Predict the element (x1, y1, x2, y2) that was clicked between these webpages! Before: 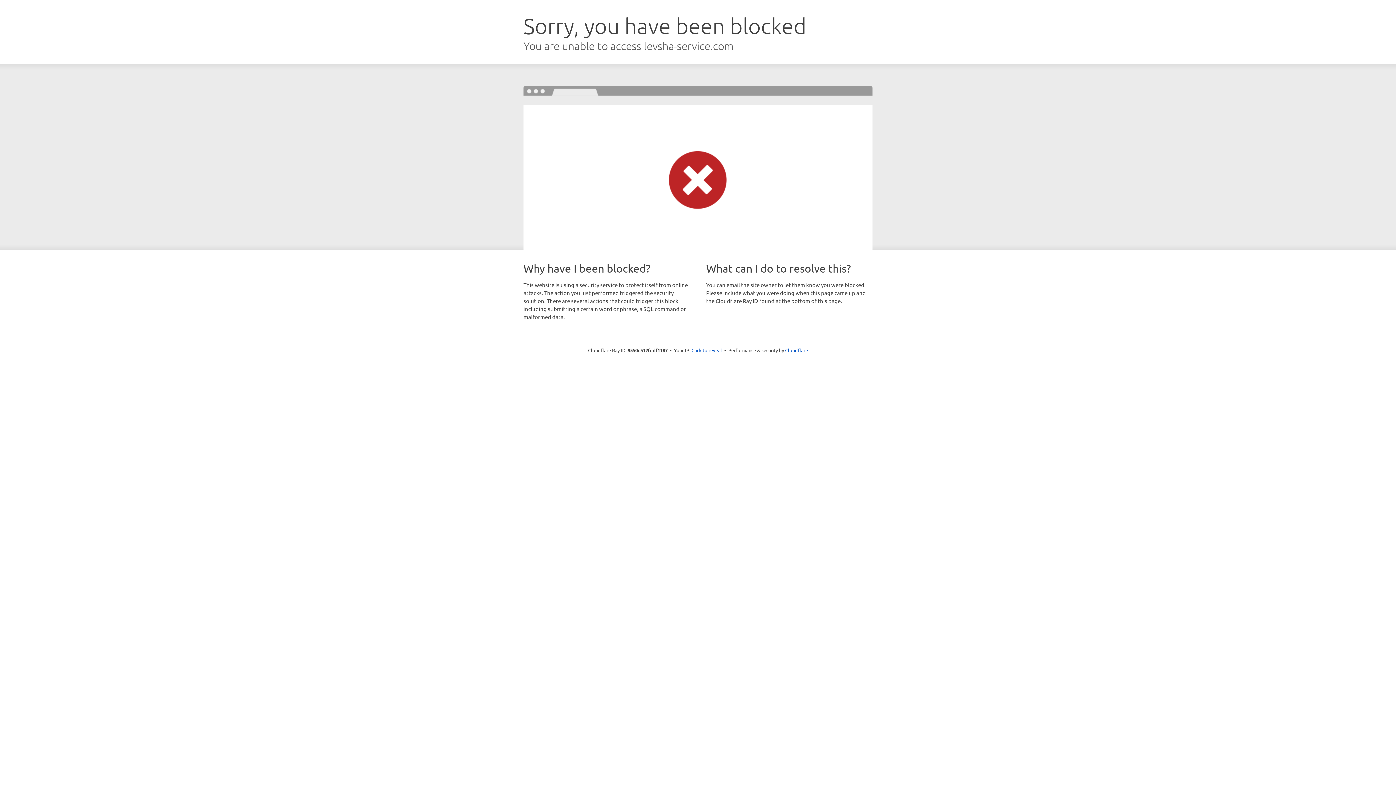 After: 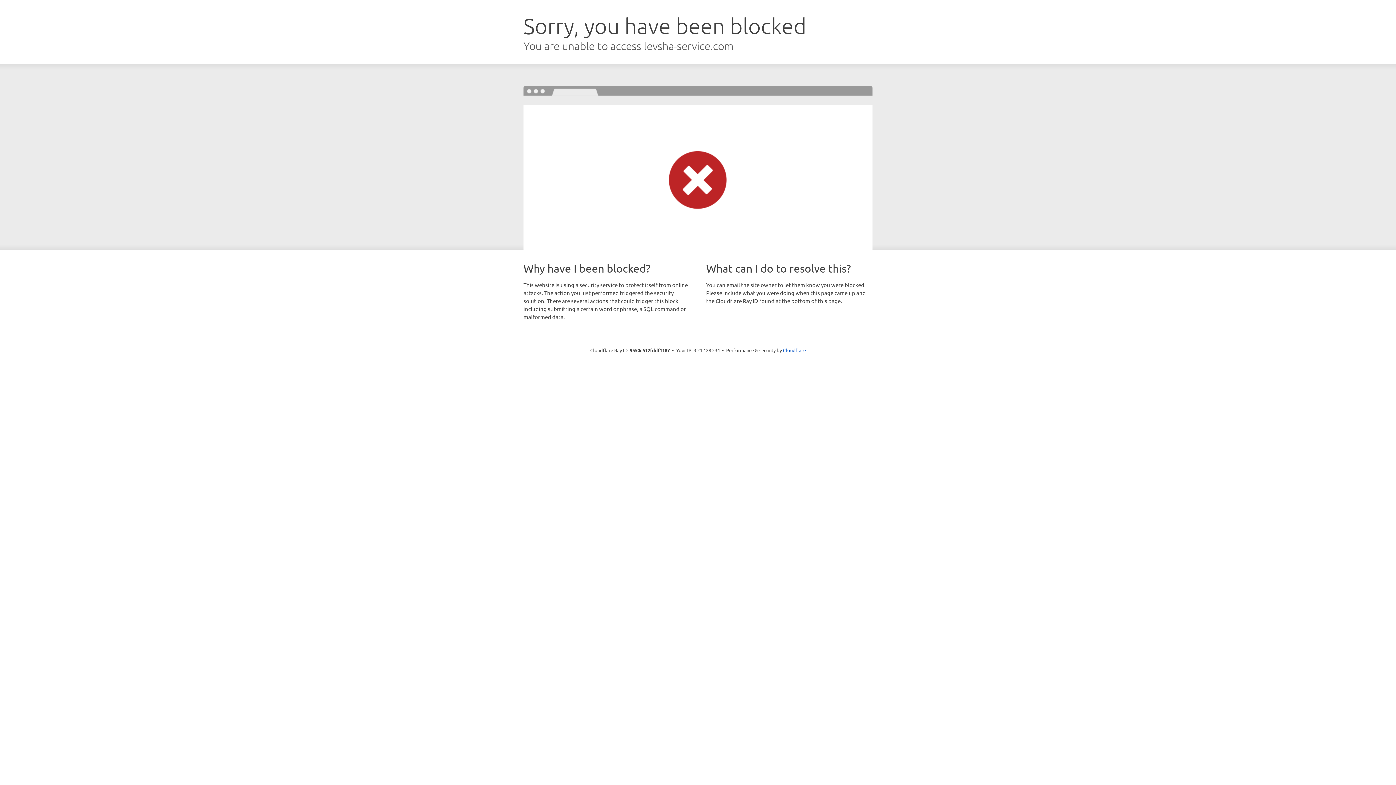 Action: label: Click to reveal bbox: (691, 346, 722, 353)